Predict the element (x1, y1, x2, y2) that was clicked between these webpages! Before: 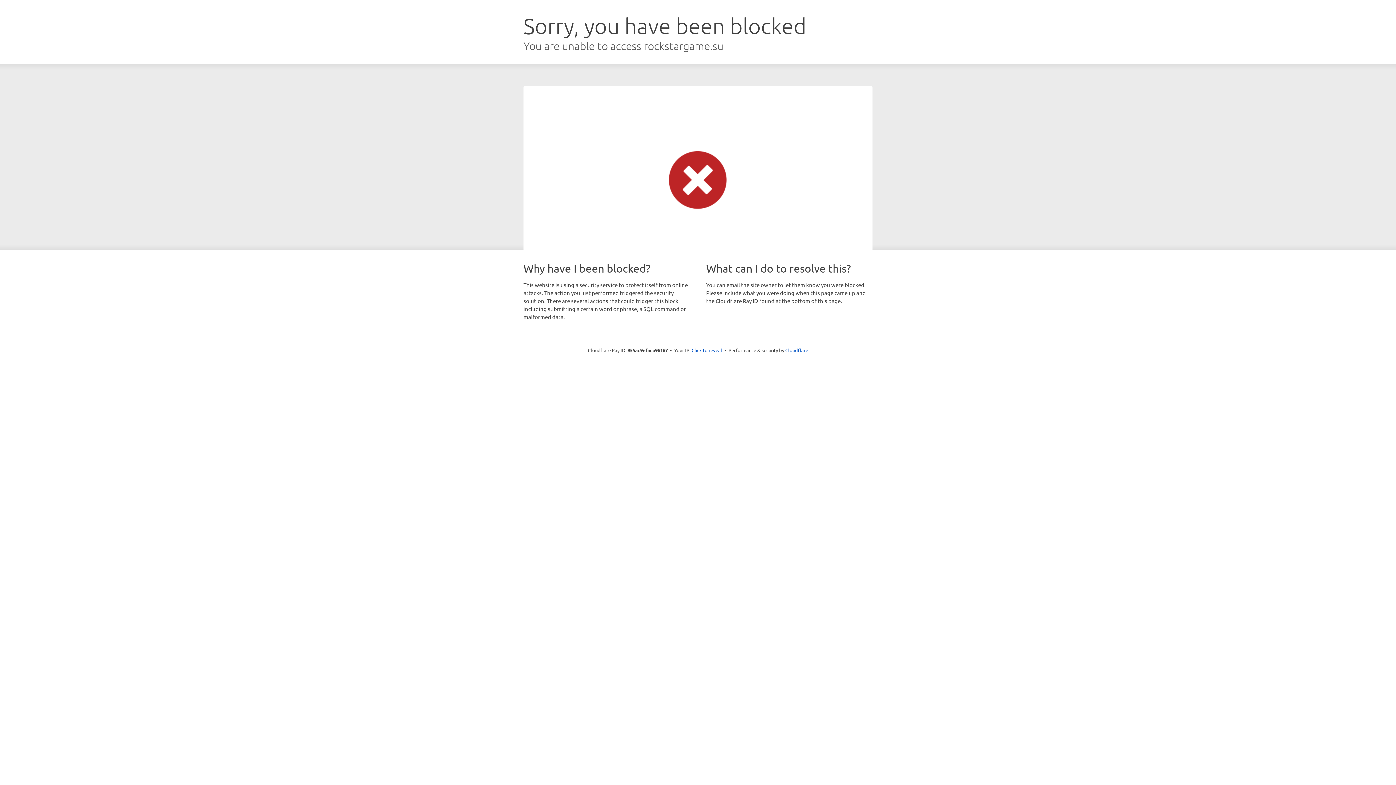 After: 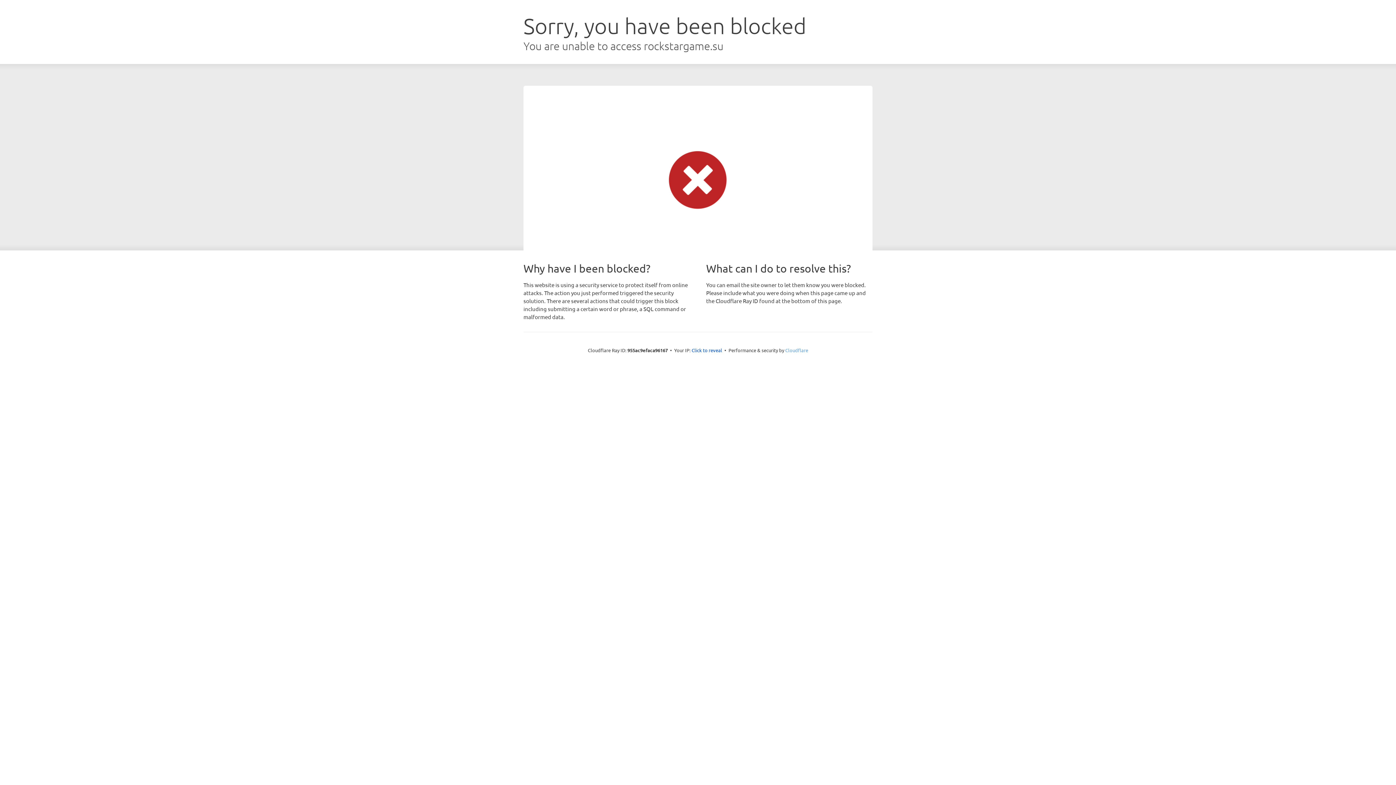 Action: label: Cloudflare bbox: (785, 347, 808, 353)